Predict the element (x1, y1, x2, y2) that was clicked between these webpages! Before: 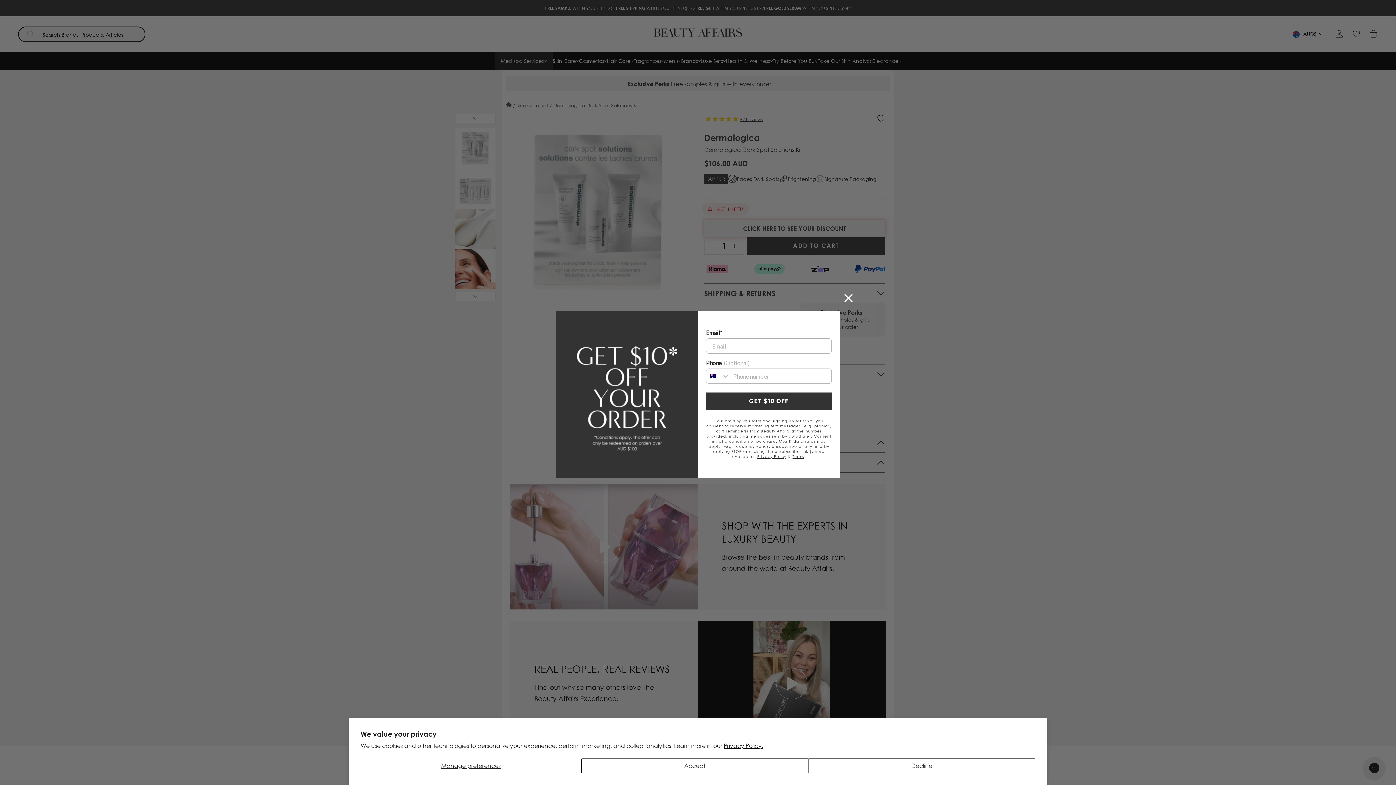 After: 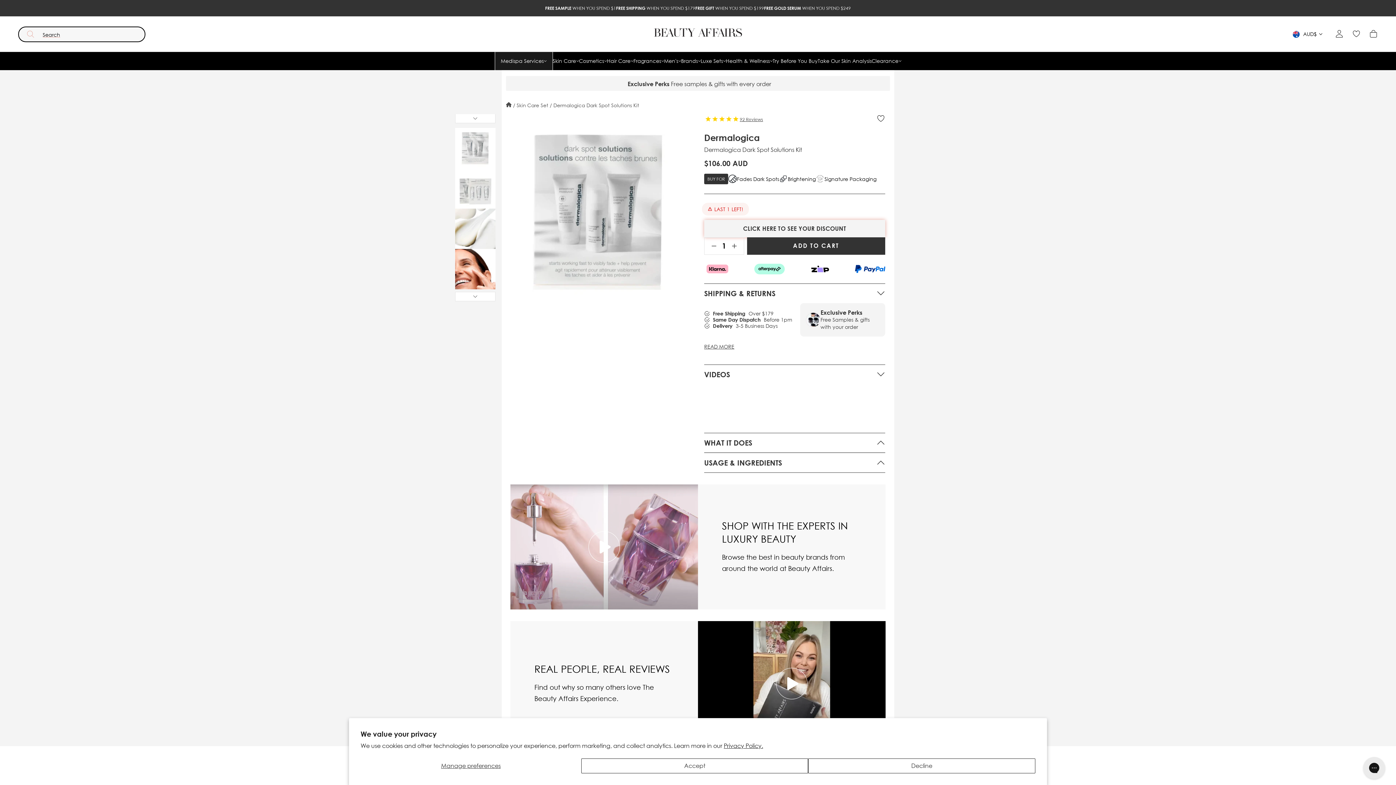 Action: bbox: (840, 308, 857, 325) label: Close dialog